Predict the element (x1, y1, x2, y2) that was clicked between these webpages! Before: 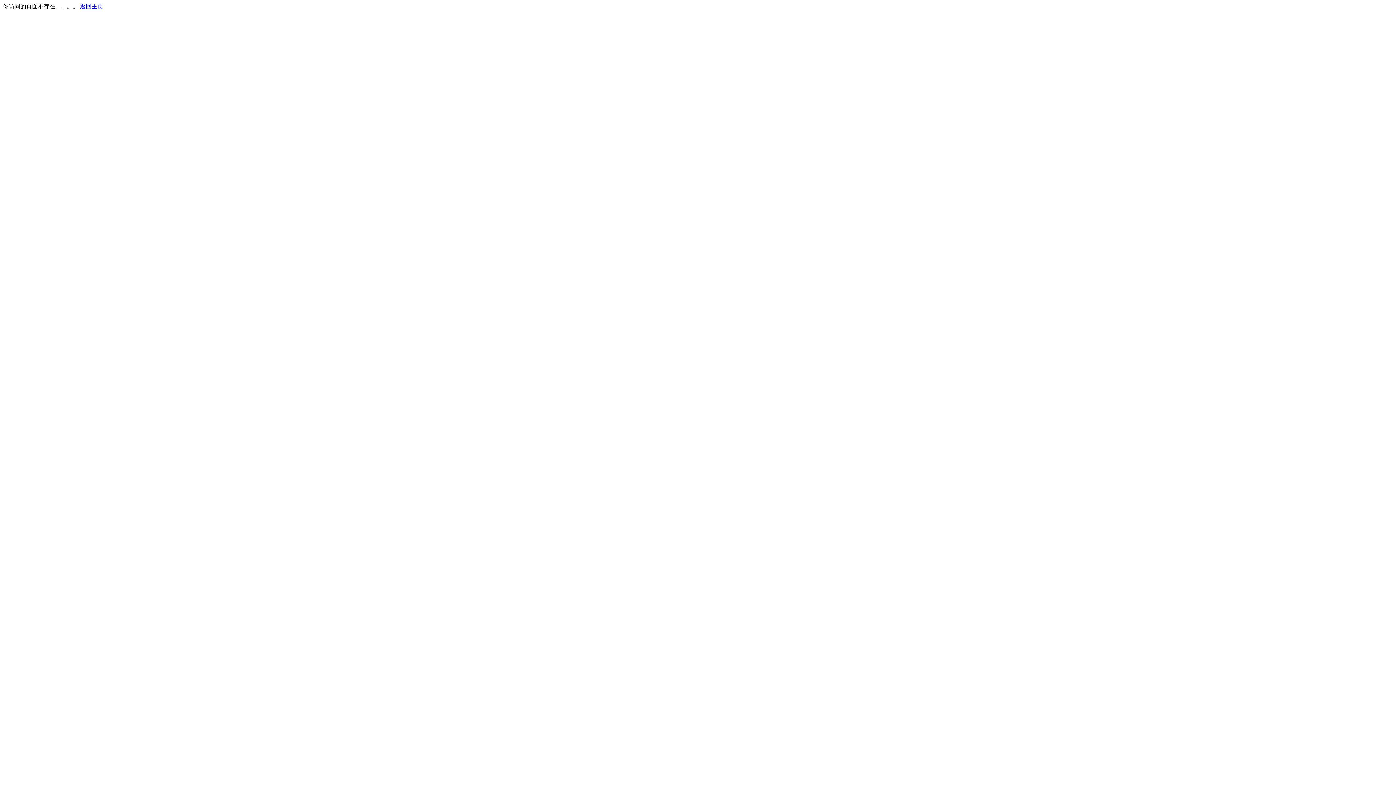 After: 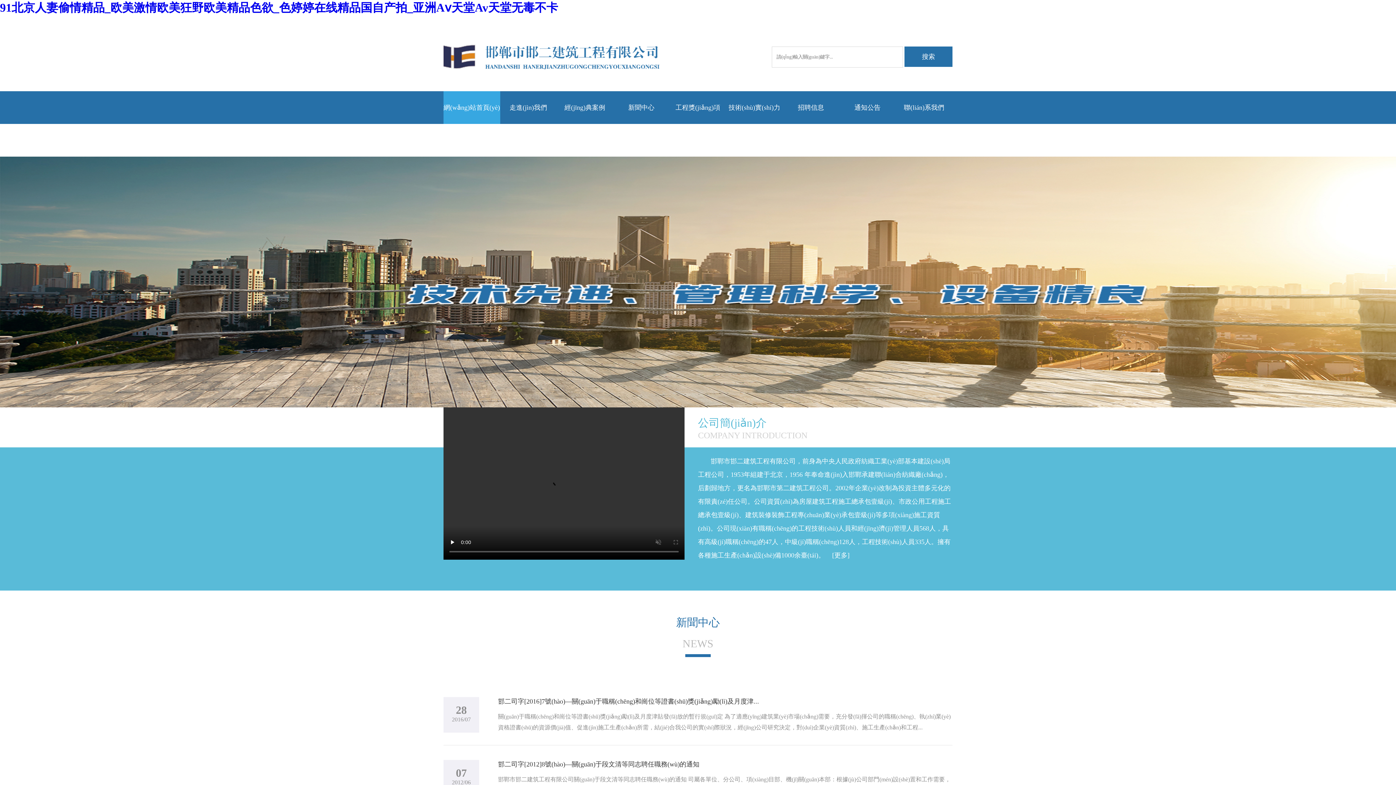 Action: label: 返回主页 bbox: (80, 3, 103, 9)